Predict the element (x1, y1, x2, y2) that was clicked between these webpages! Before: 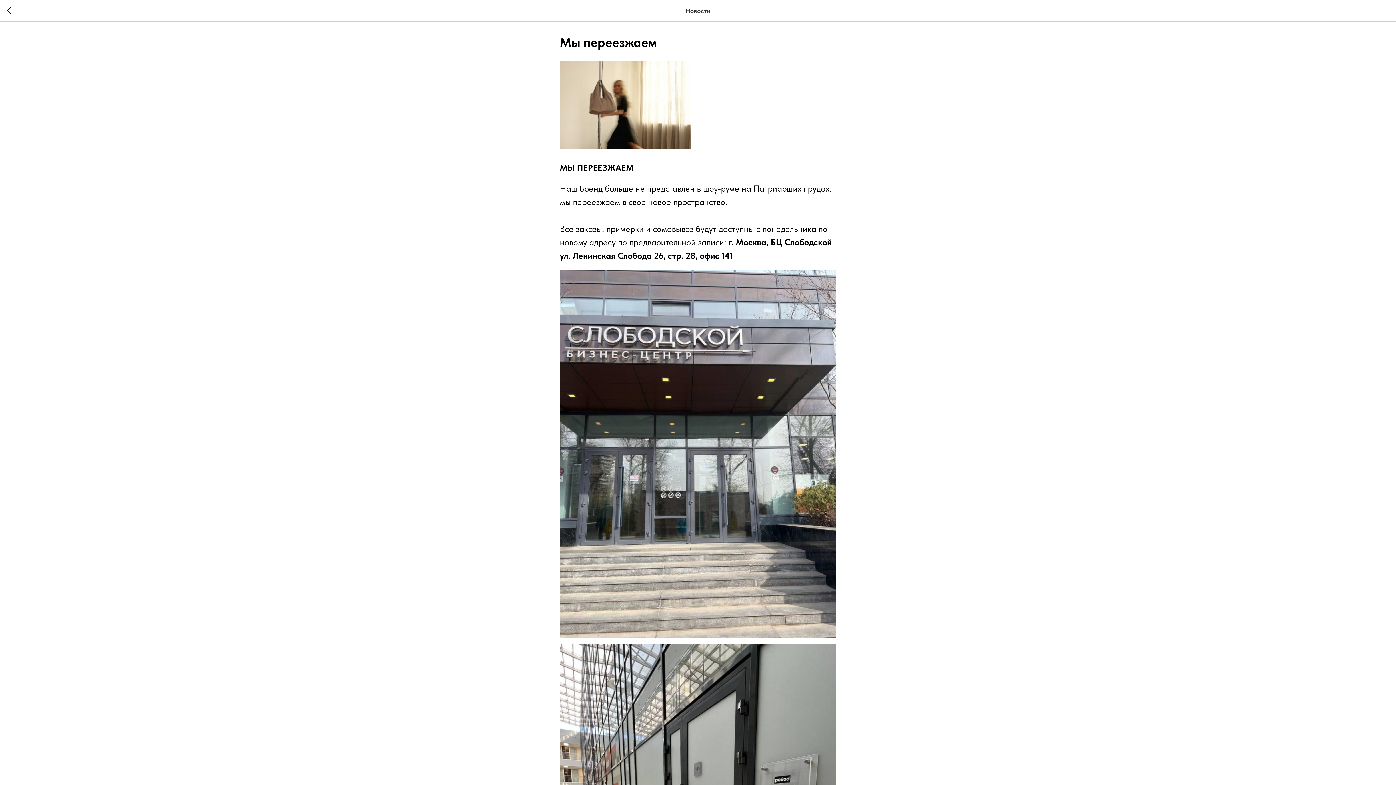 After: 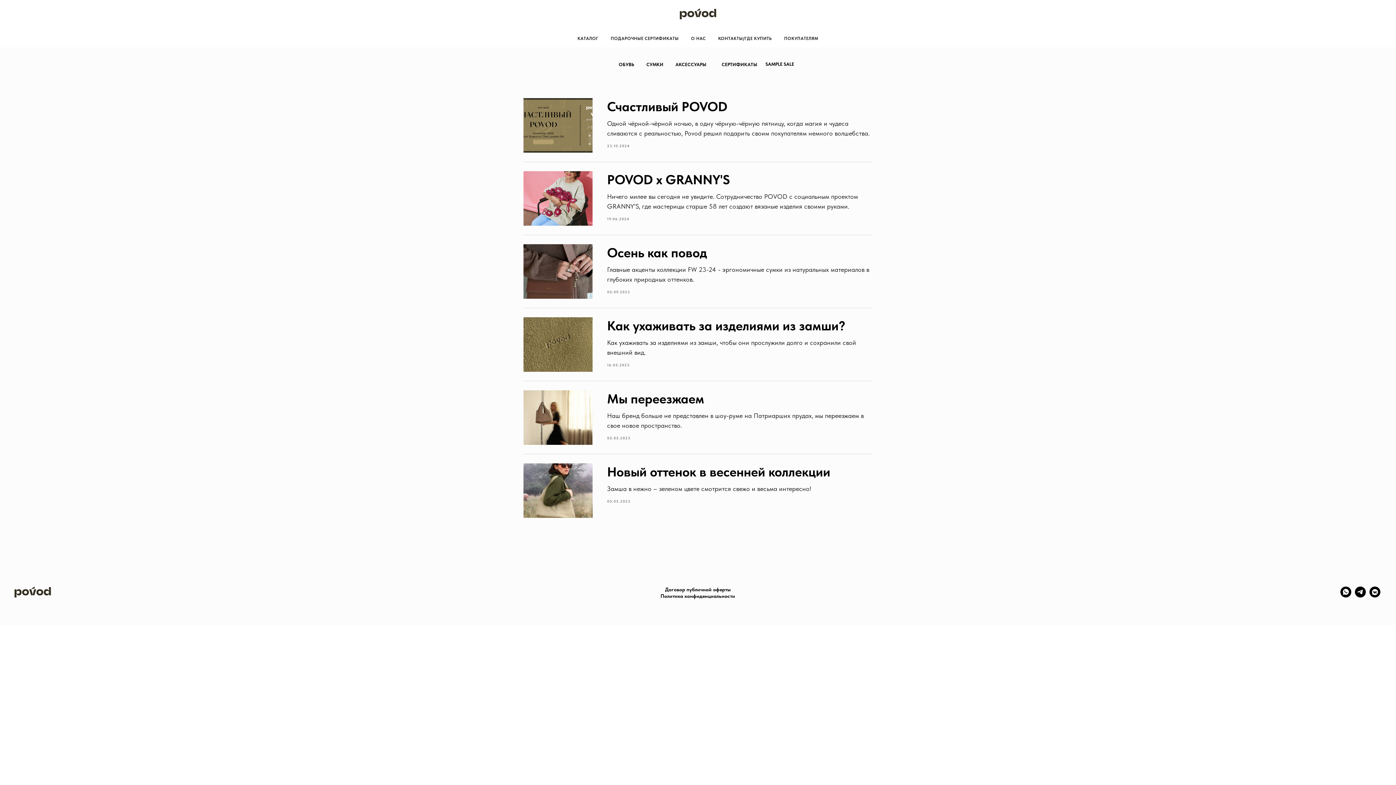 Action: bbox: (7, 6, 15, 14)